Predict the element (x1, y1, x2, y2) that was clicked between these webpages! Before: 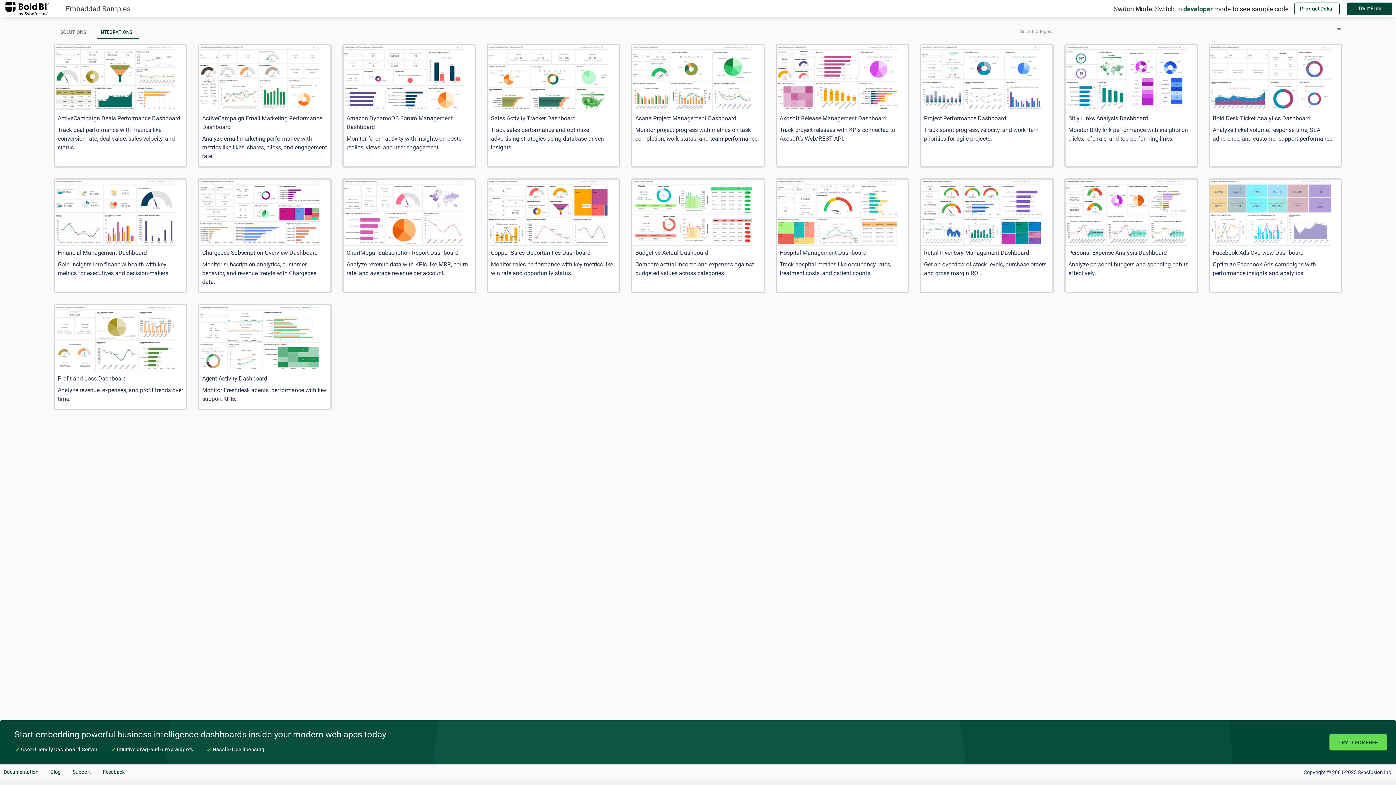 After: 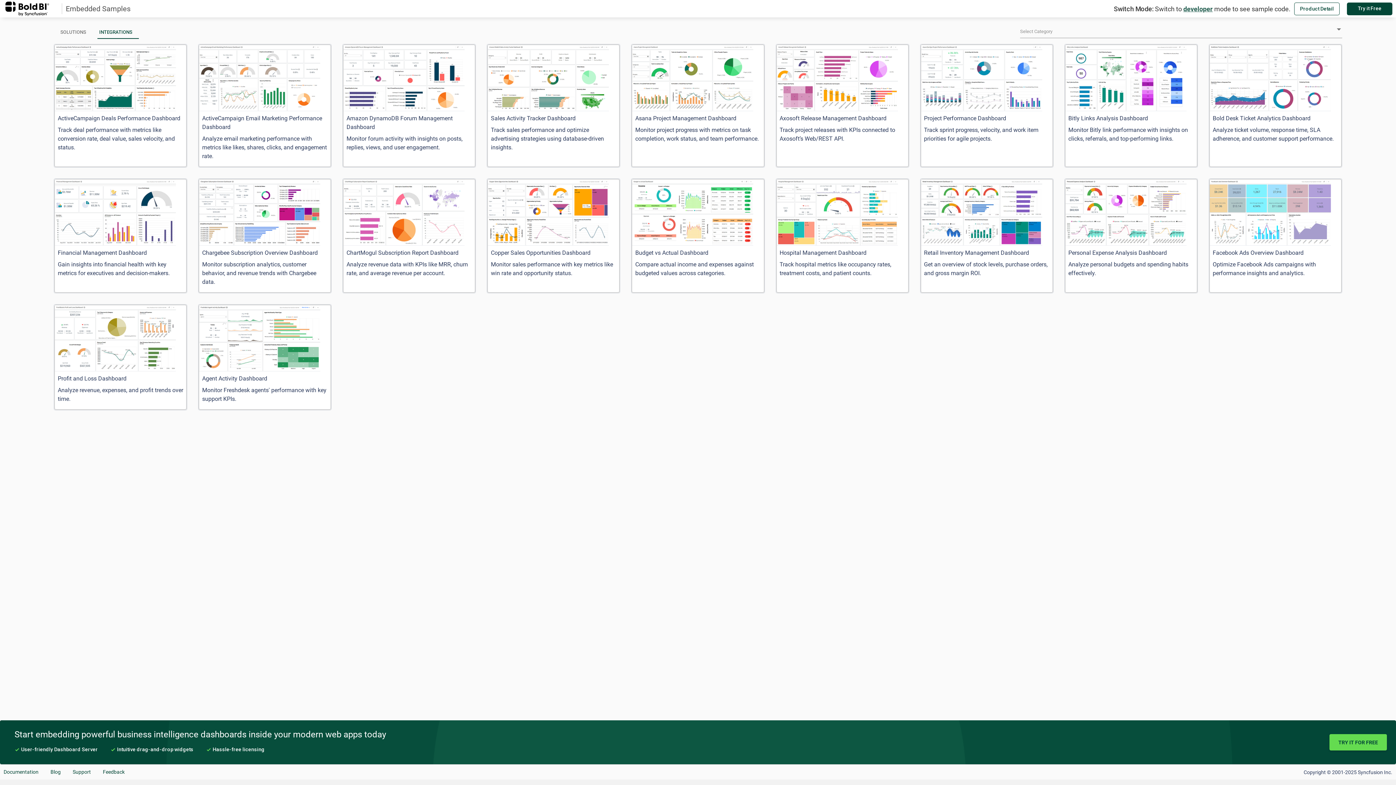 Action: bbox: (72, 769, 92, 775) label: Support 